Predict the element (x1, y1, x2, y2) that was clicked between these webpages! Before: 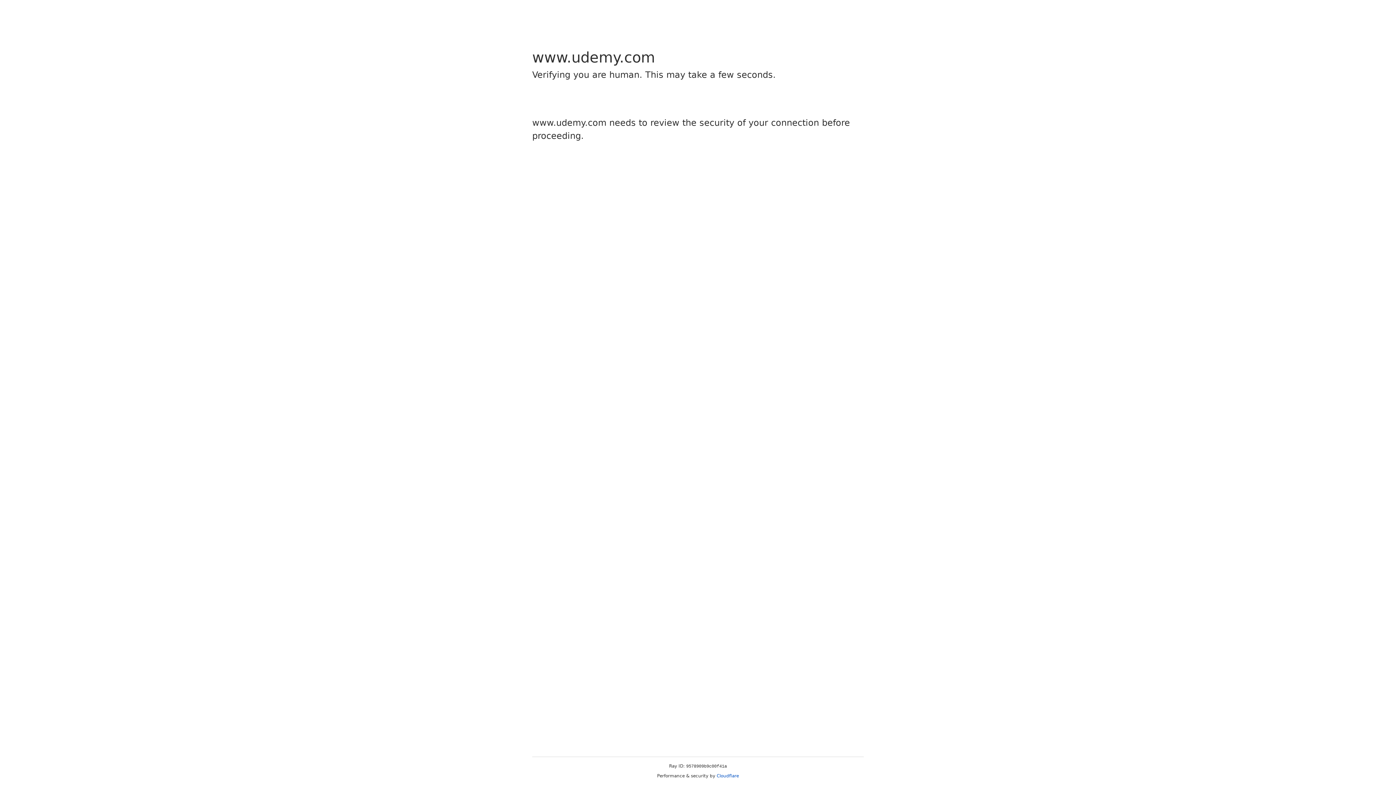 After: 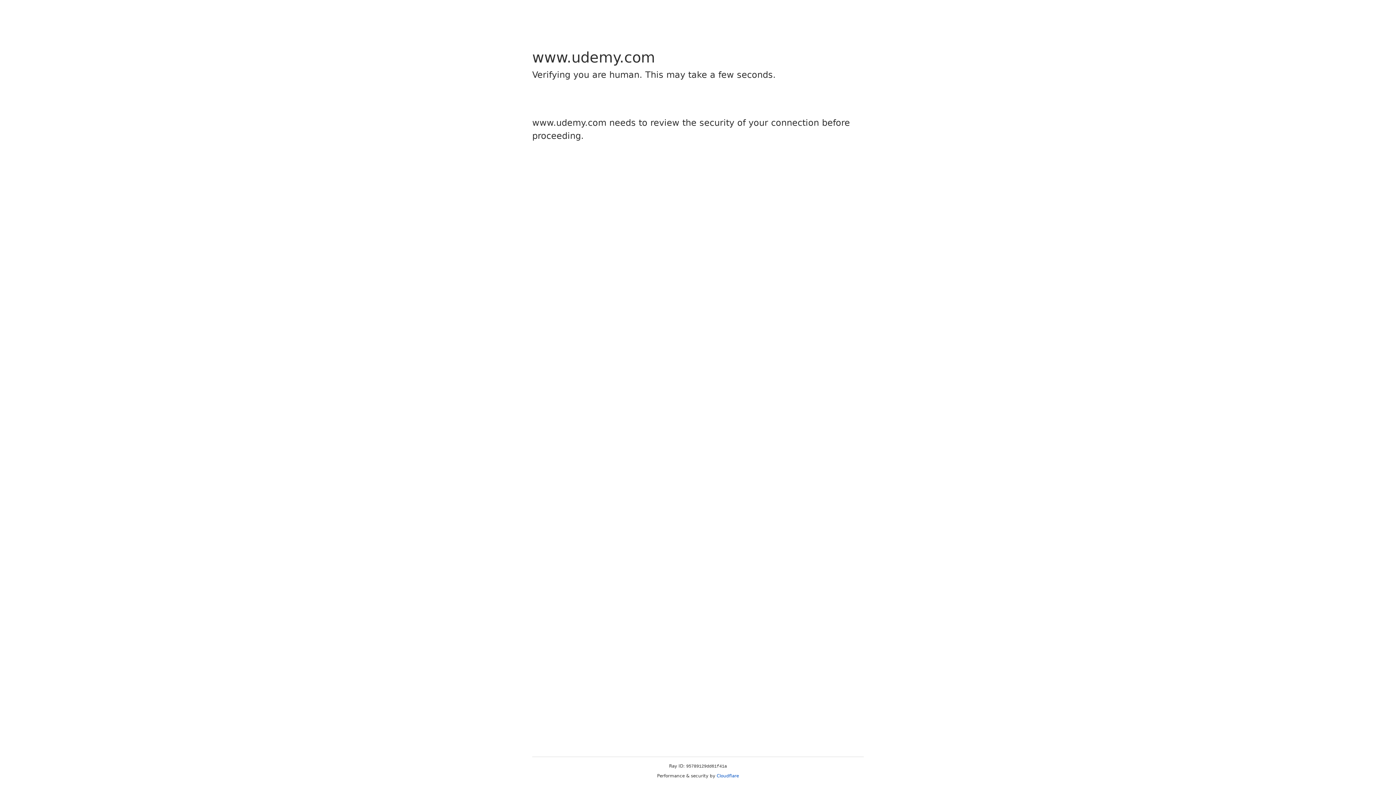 Action: label: Cloudflare bbox: (716, 773, 739, 778)